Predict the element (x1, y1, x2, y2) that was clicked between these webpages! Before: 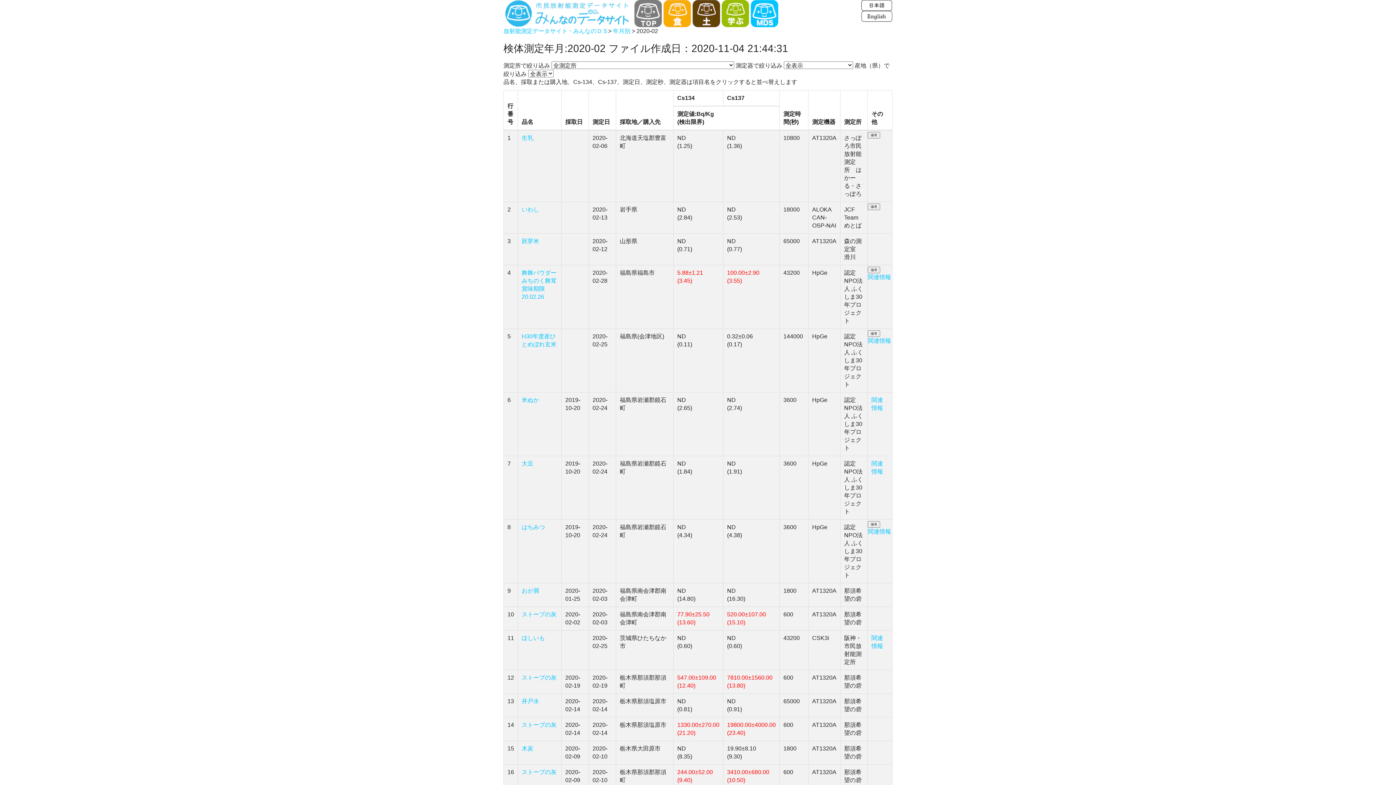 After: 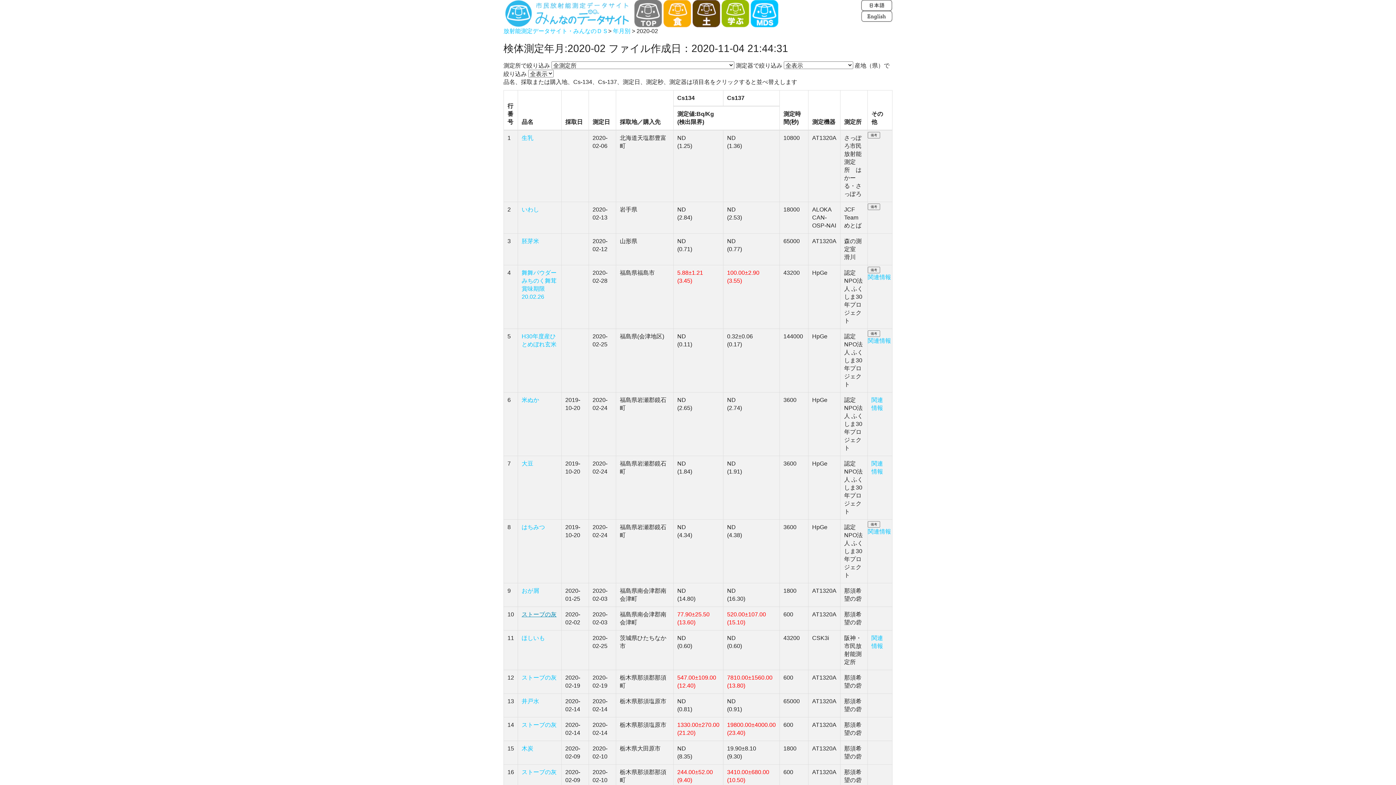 Action: bbox: (521, 611, 556, 617) label: ストーブの灰